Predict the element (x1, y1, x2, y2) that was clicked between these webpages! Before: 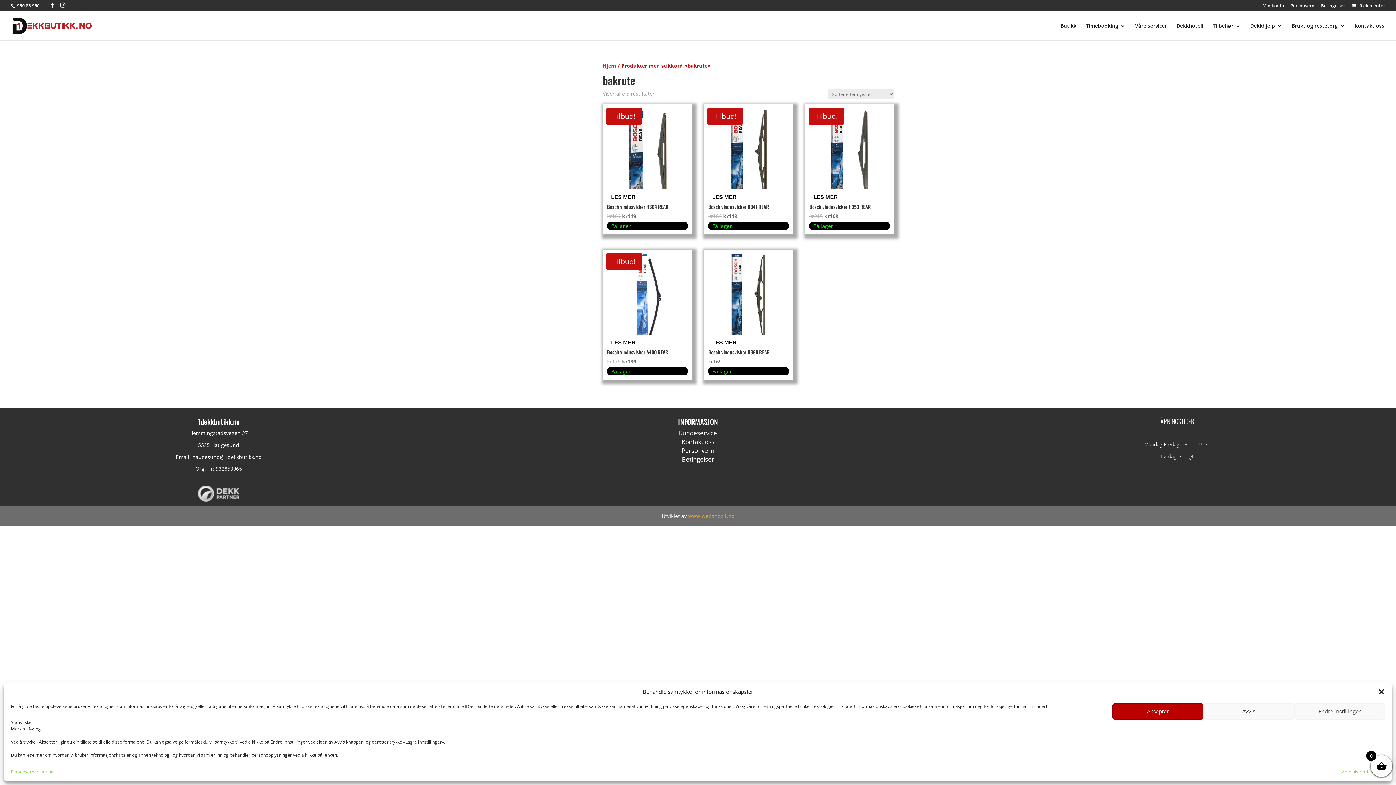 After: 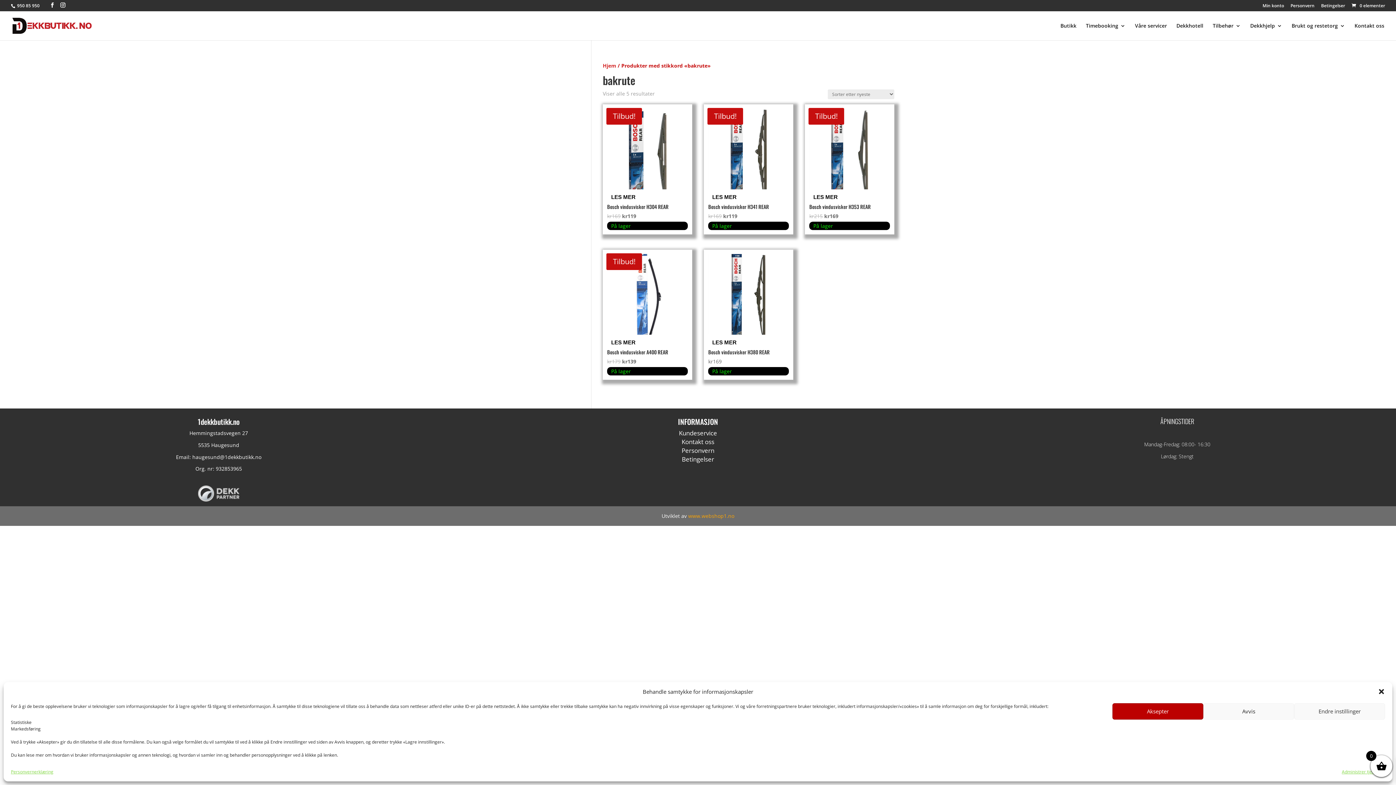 Action: bbox: (688, 512, 734, 519) label: www.webshop1.no